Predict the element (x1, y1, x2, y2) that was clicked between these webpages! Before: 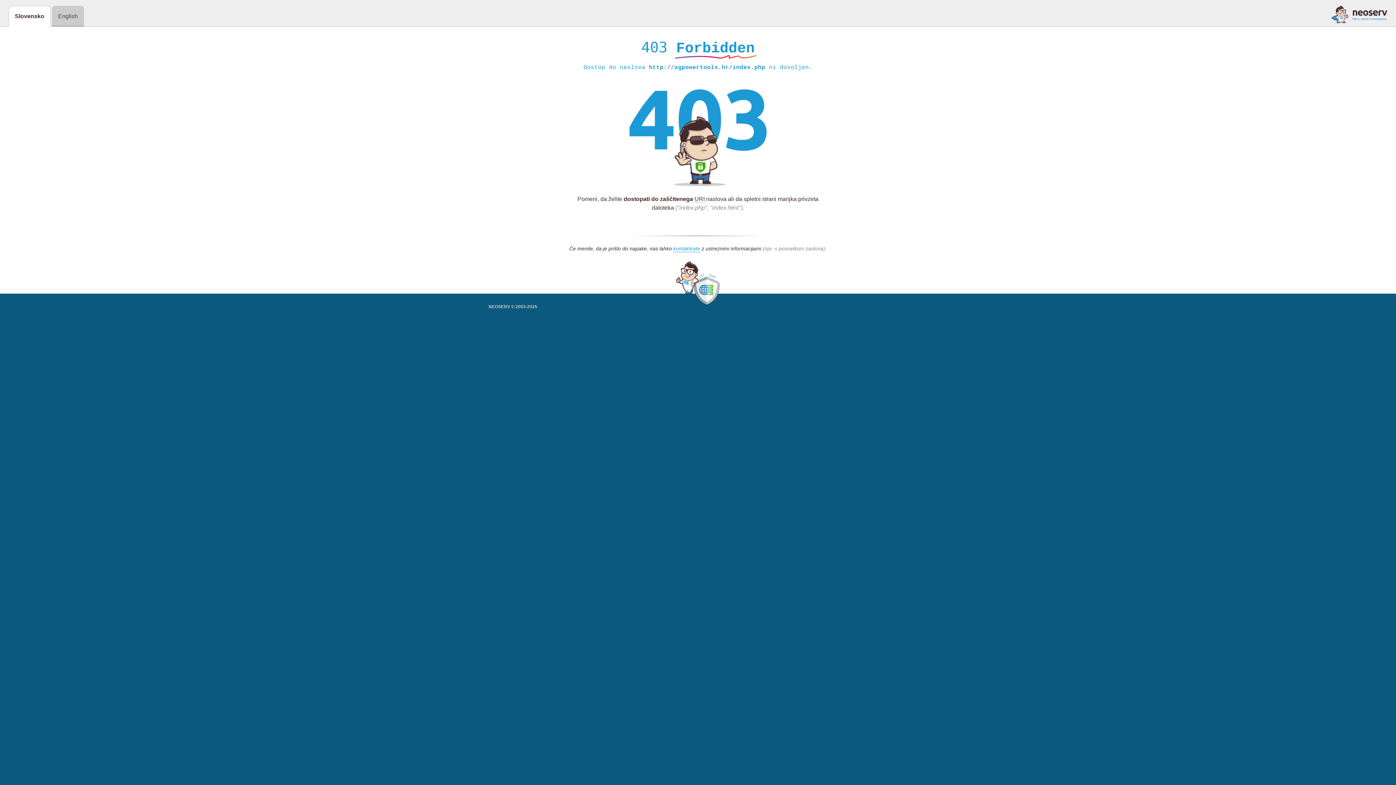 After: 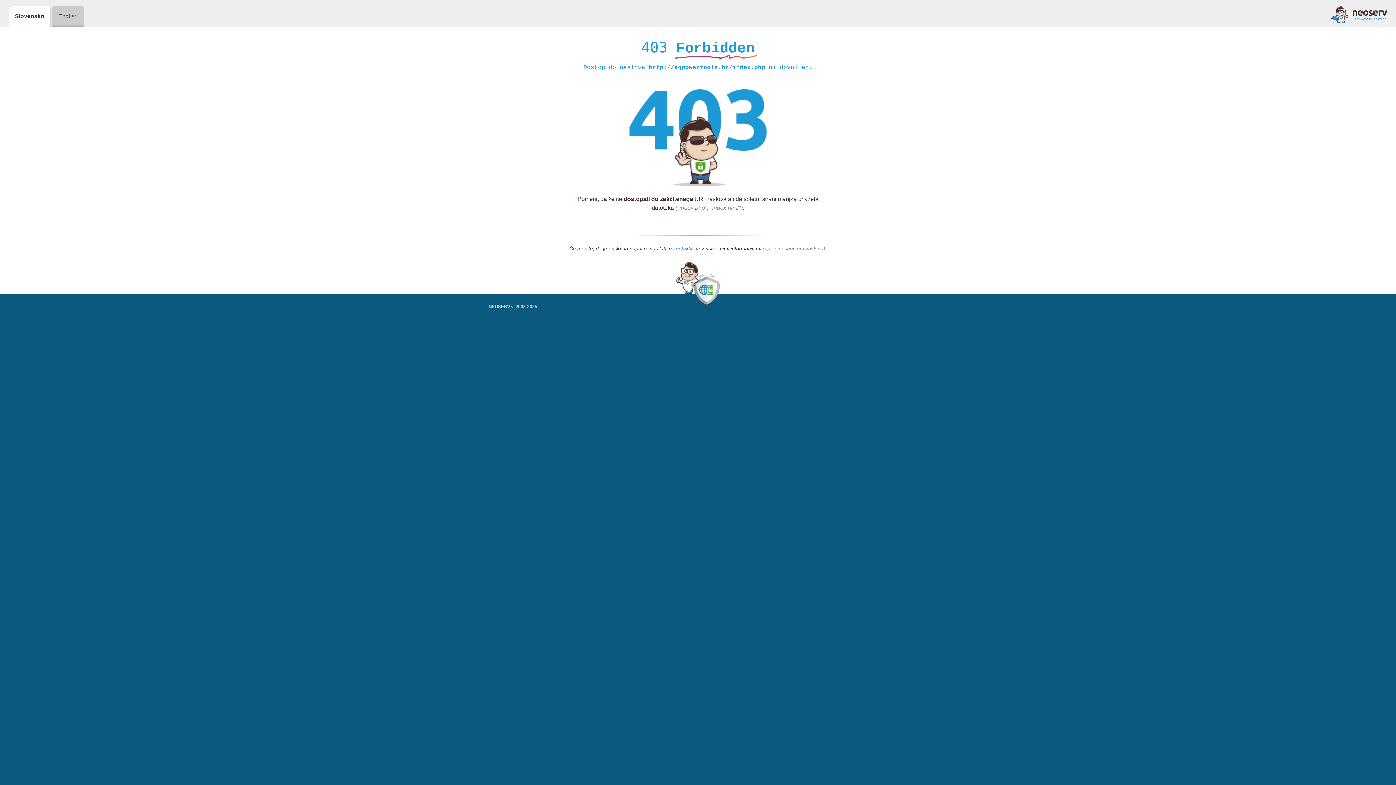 Action: label: kontaktirate bbox: (673, 245, 700, 252)